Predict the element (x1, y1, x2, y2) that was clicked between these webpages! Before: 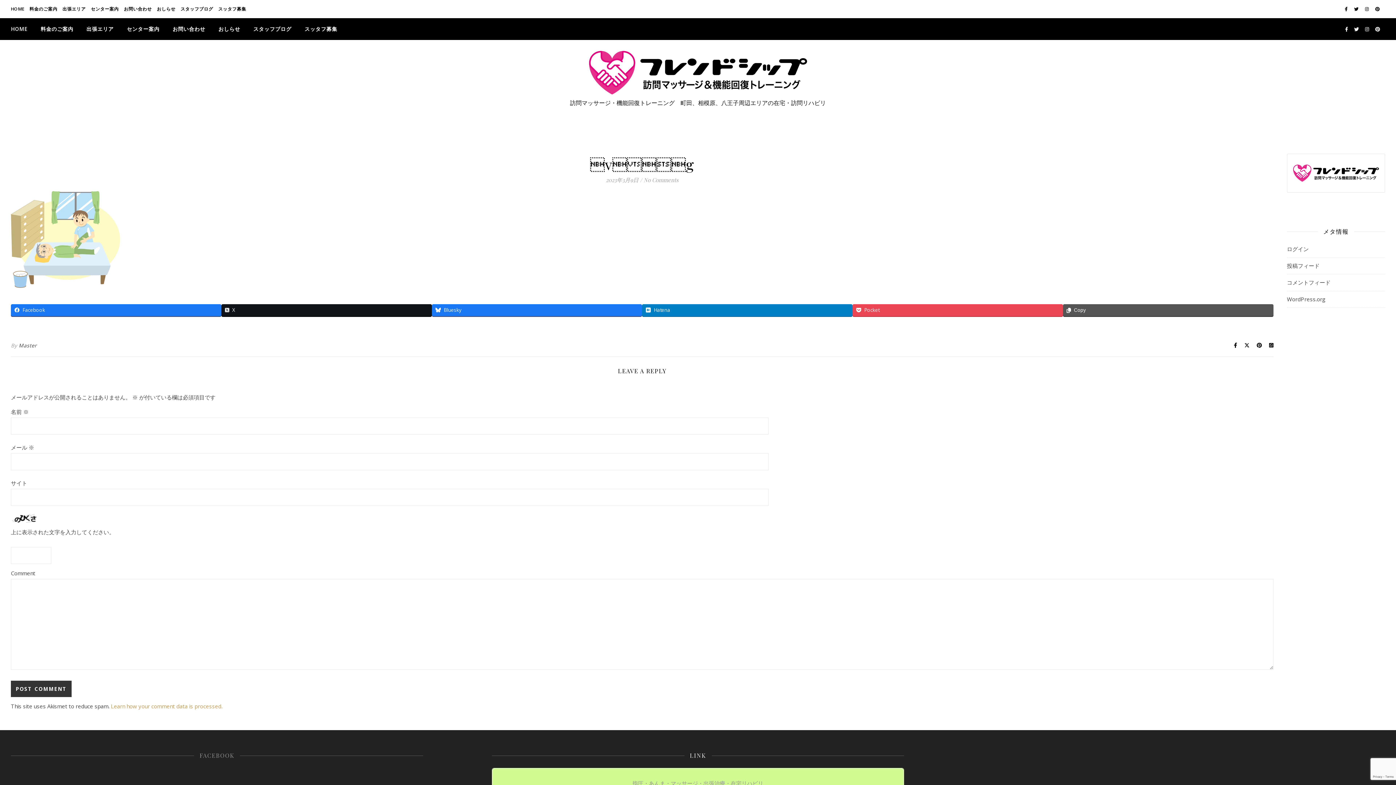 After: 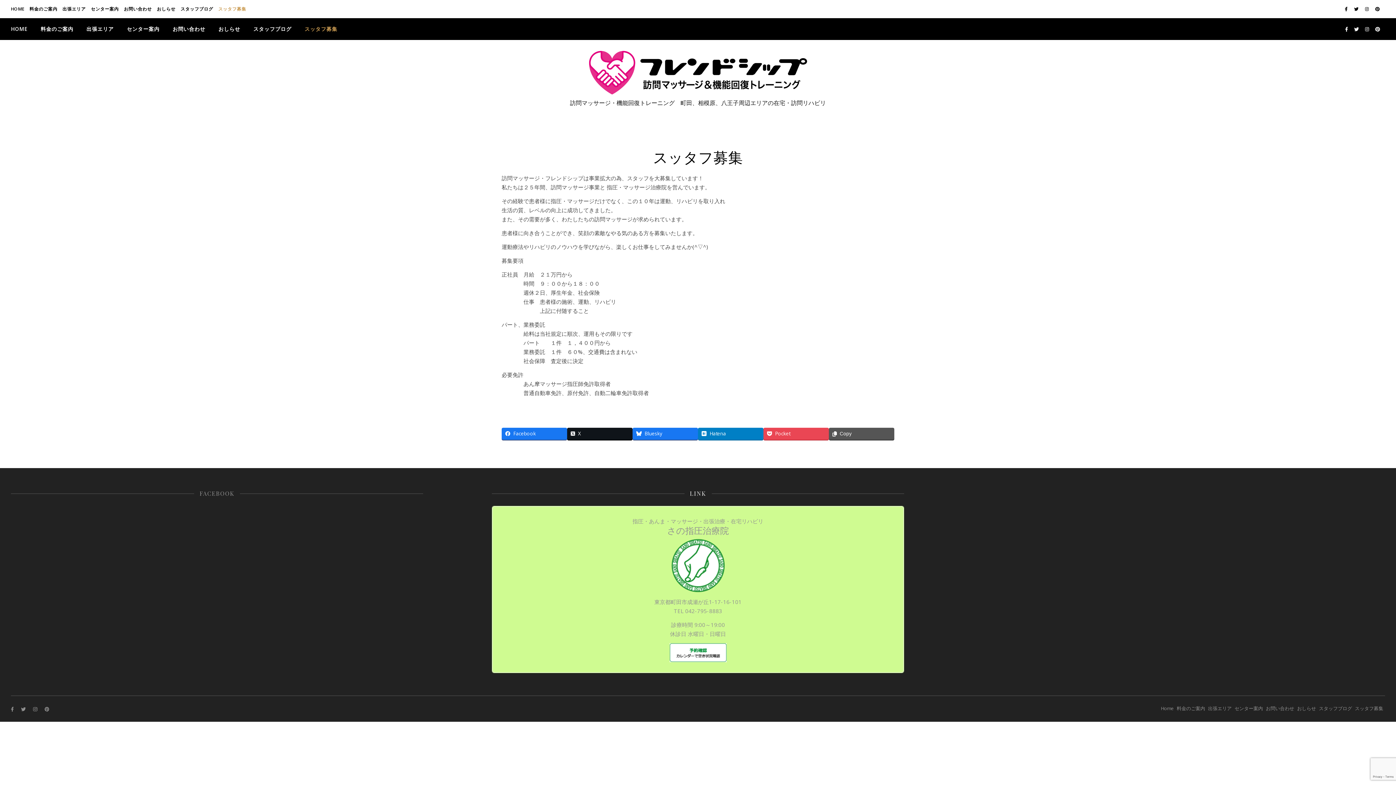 Action: bbox: (216, 0, 246, 18) label: スッタフ募集